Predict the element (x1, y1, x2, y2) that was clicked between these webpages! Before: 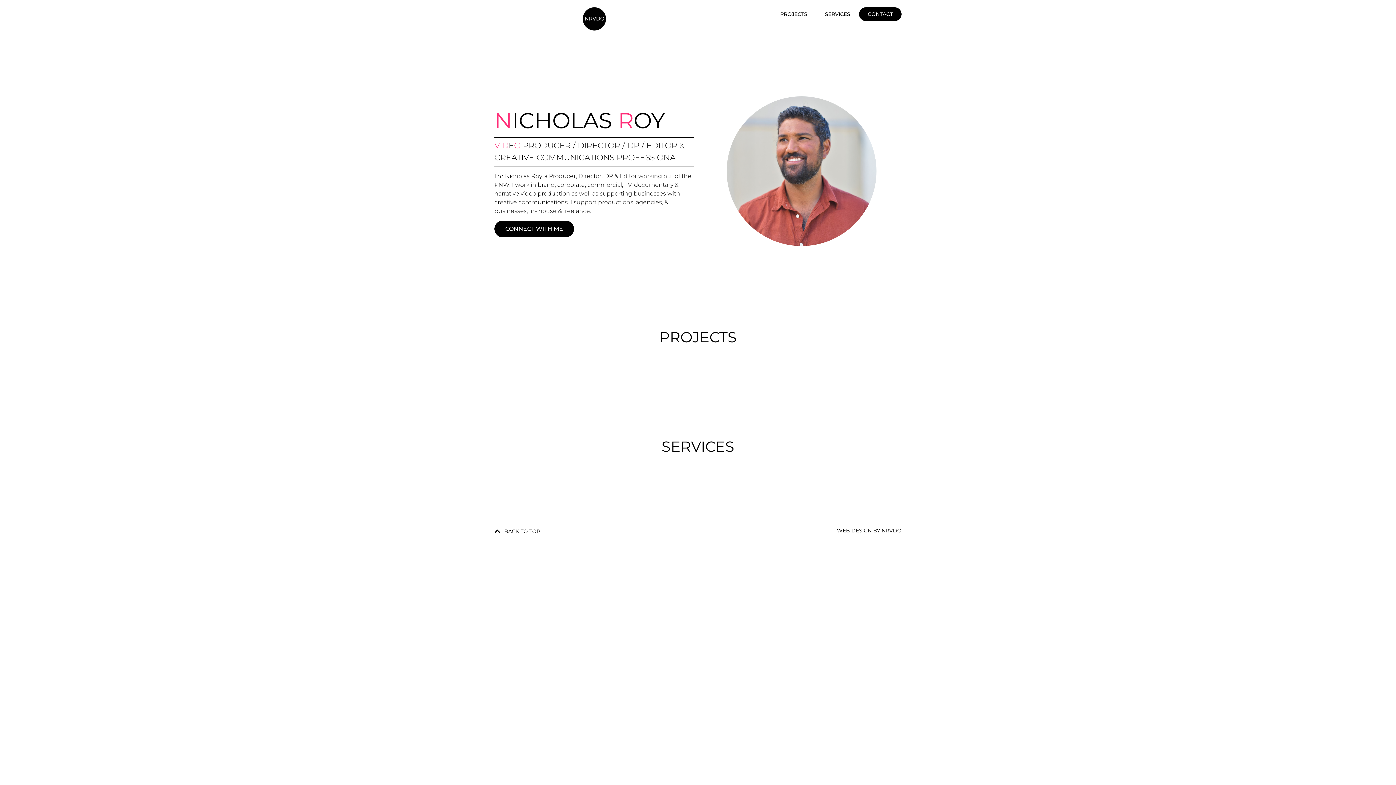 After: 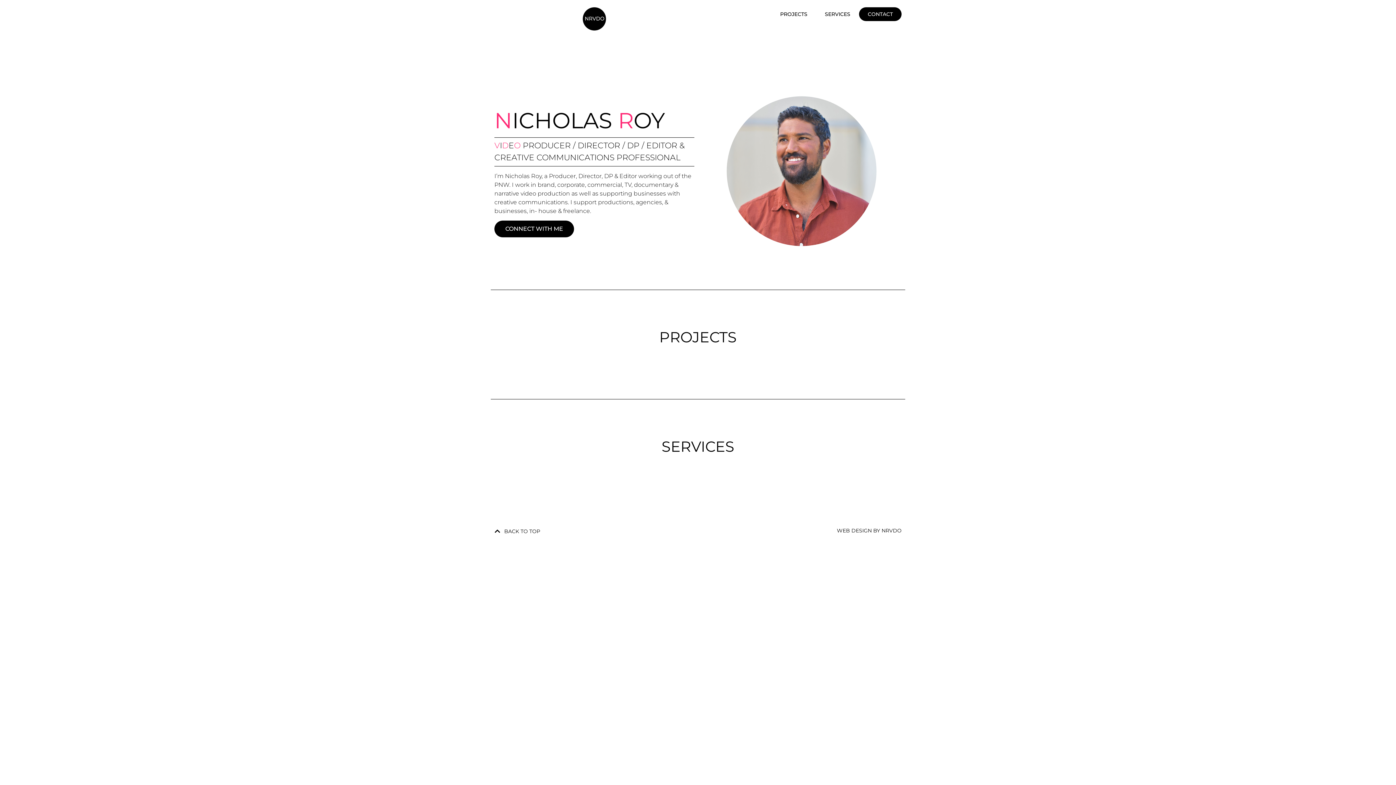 Action: bbox: (580, 7, 609, 30)